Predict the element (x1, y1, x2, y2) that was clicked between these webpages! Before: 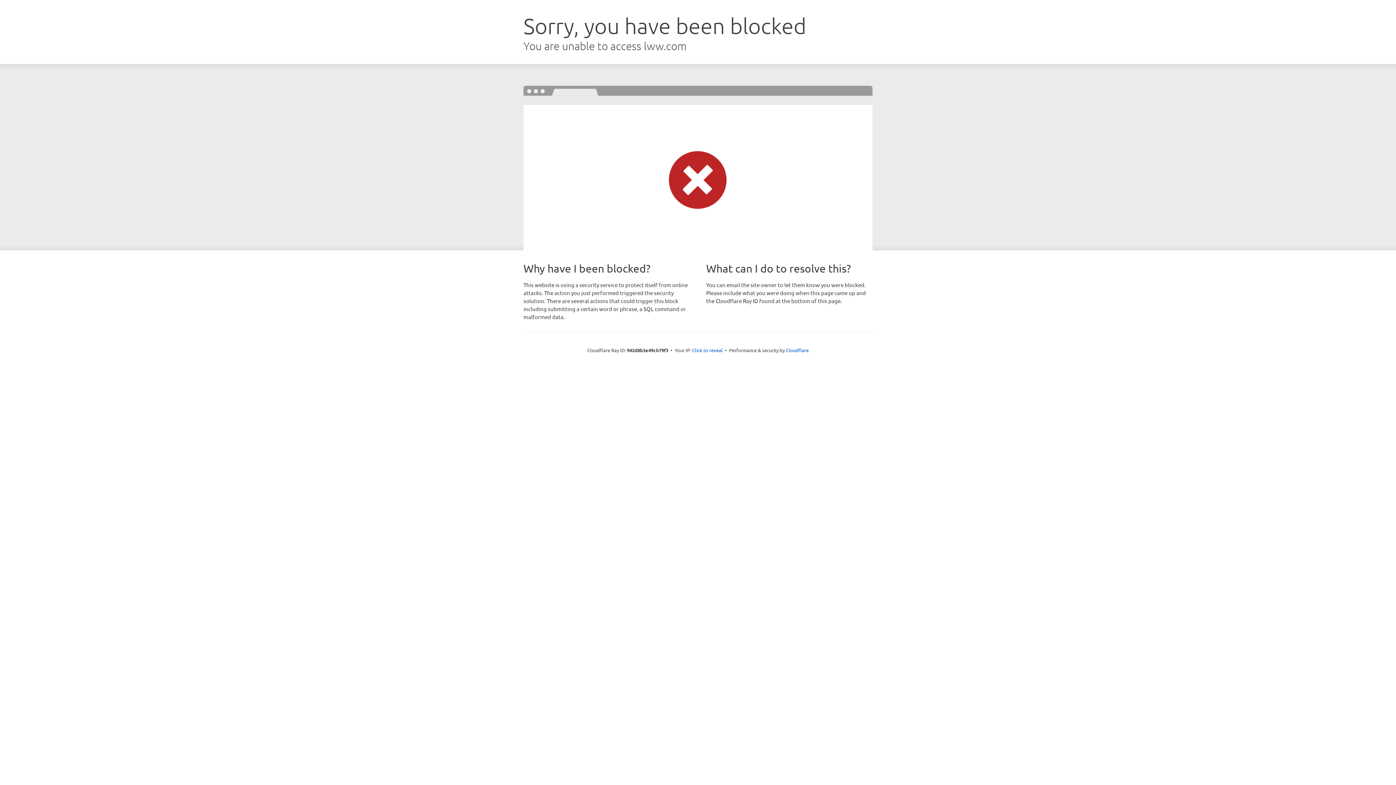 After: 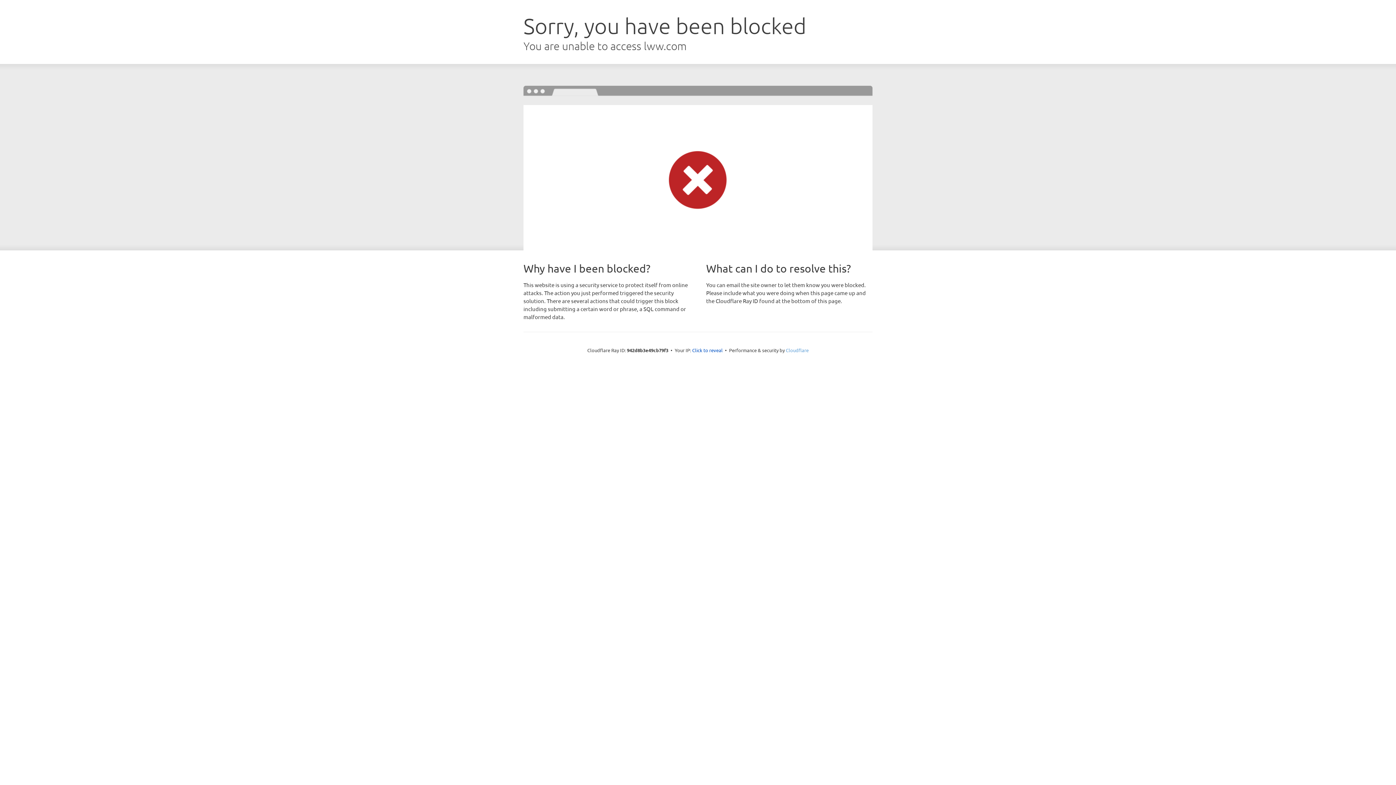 Action: label: Cloudflare bbox: (786, 347, 808, 353)